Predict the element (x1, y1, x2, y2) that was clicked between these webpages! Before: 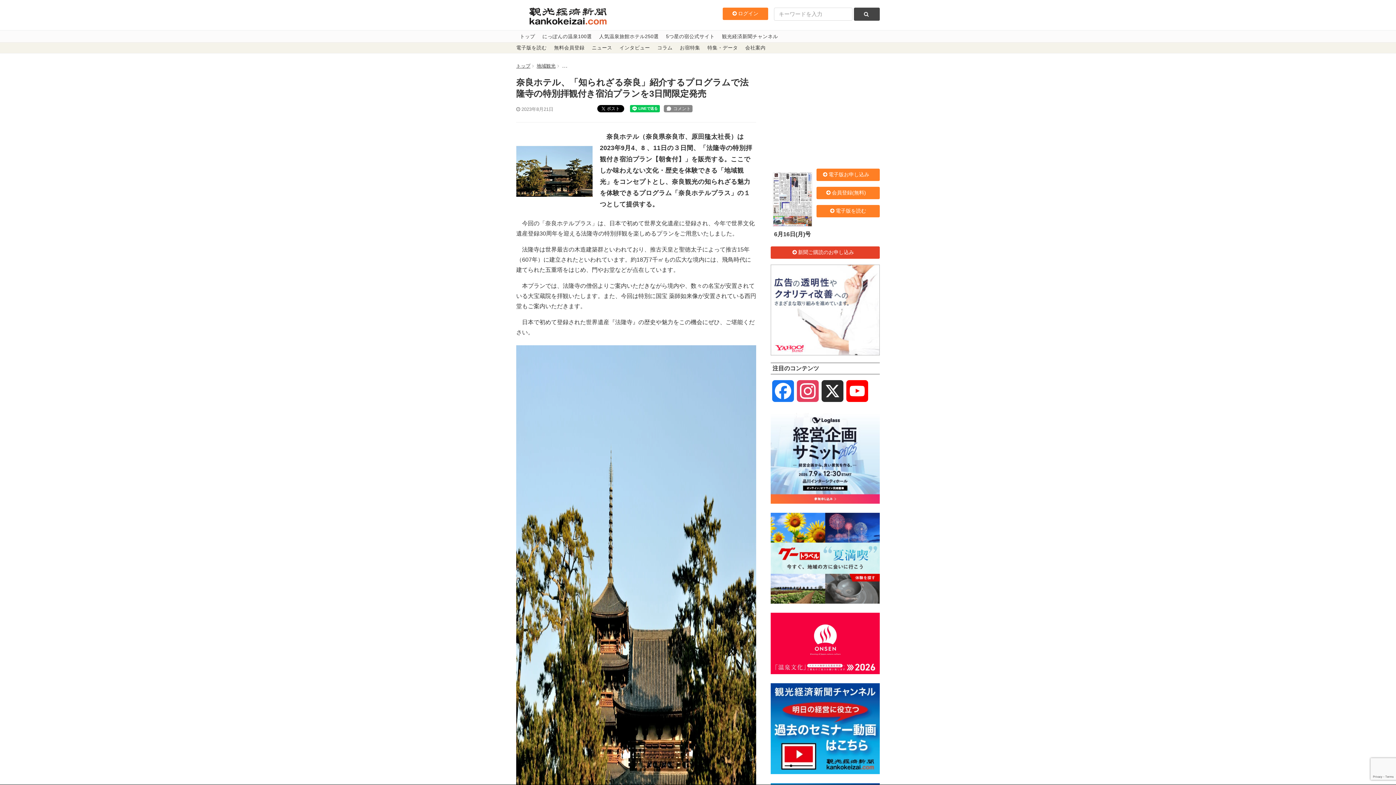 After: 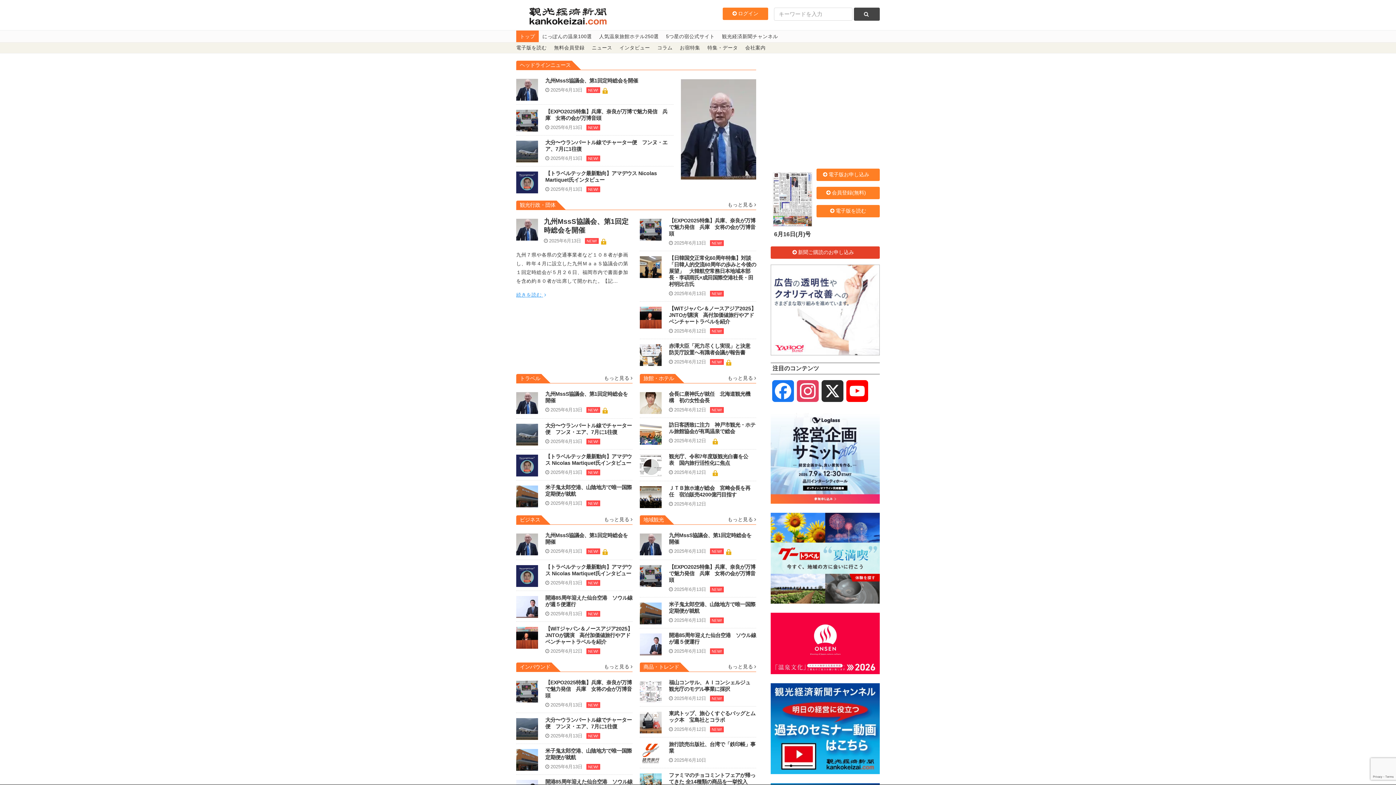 Action: bbox: (529, 7, 606, 13)